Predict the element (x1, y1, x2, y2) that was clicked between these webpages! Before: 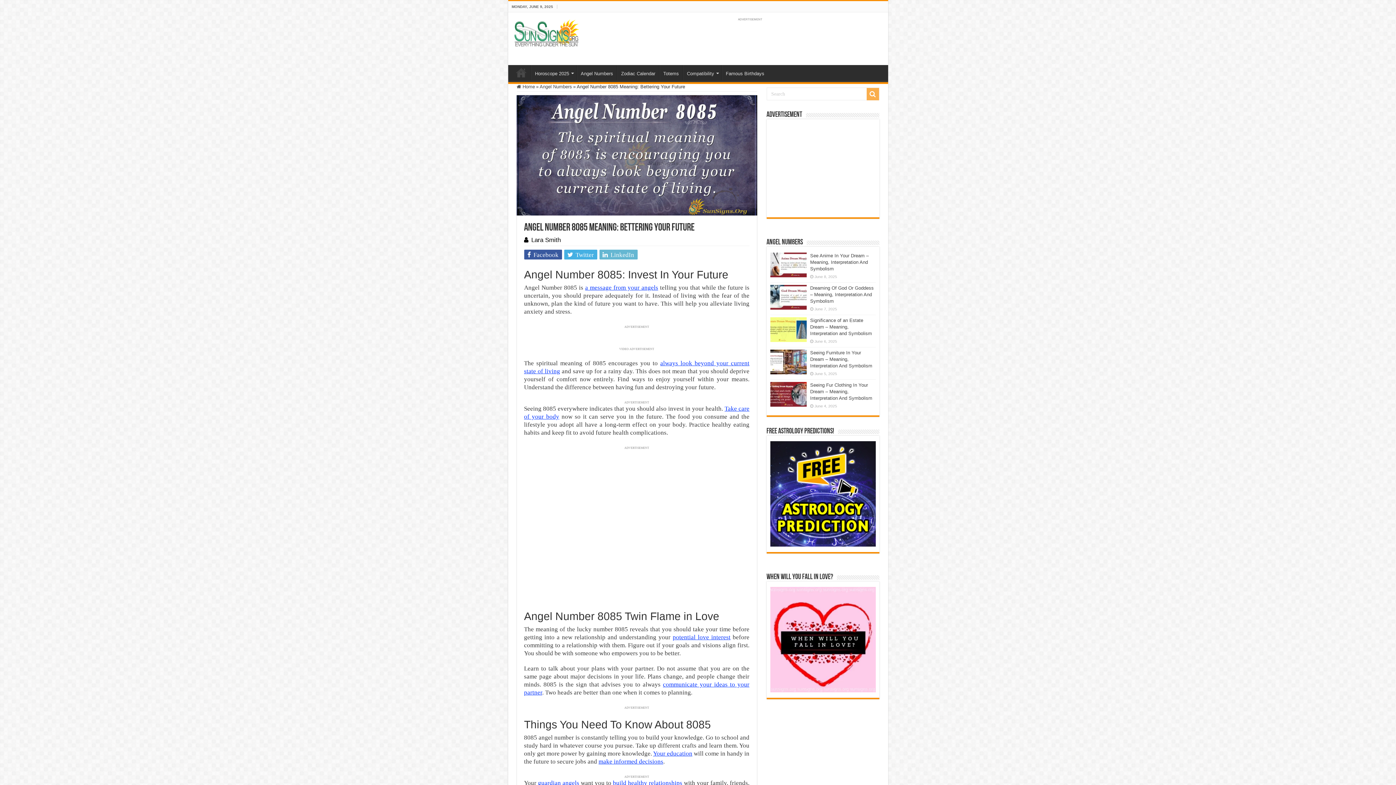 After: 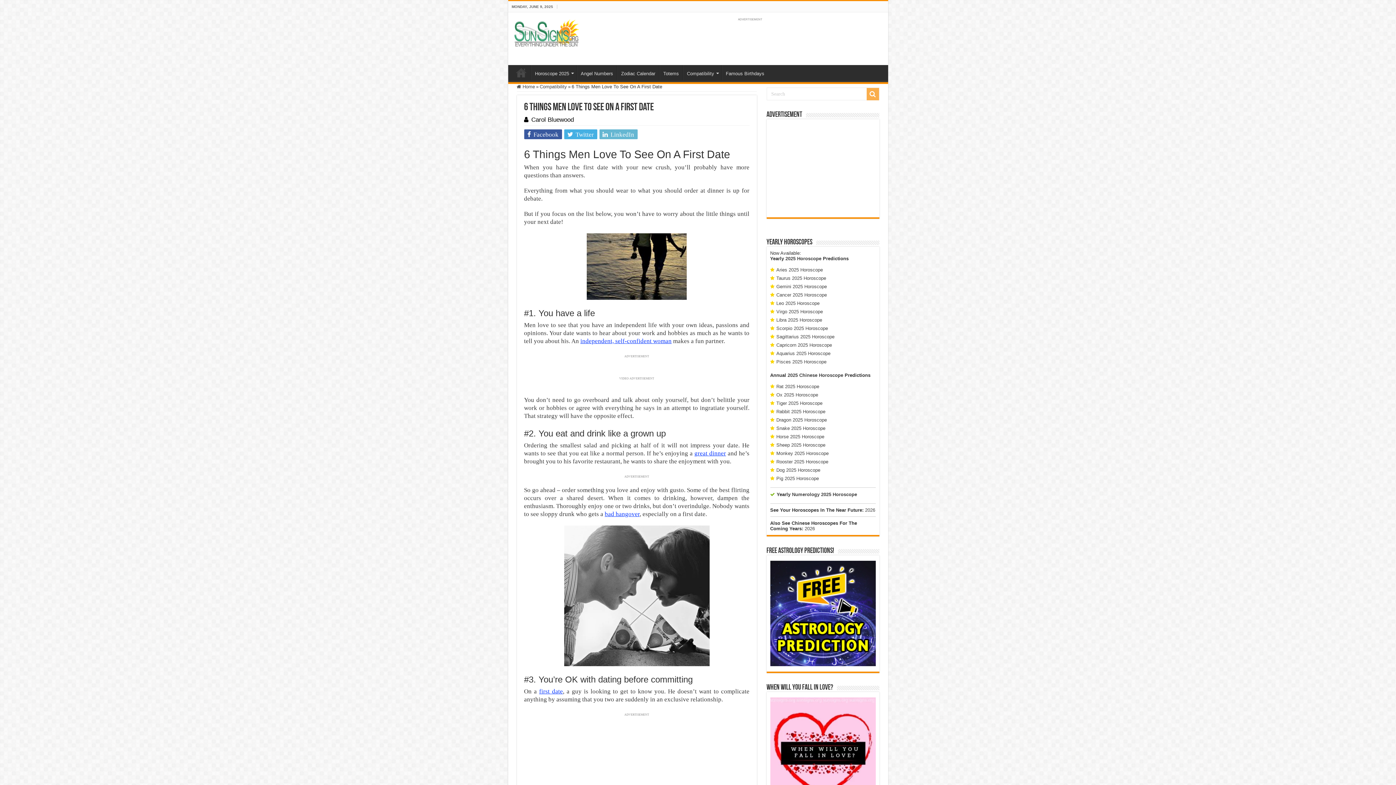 Action: bbox: (672, 634, 730, 641) label: potential love interest